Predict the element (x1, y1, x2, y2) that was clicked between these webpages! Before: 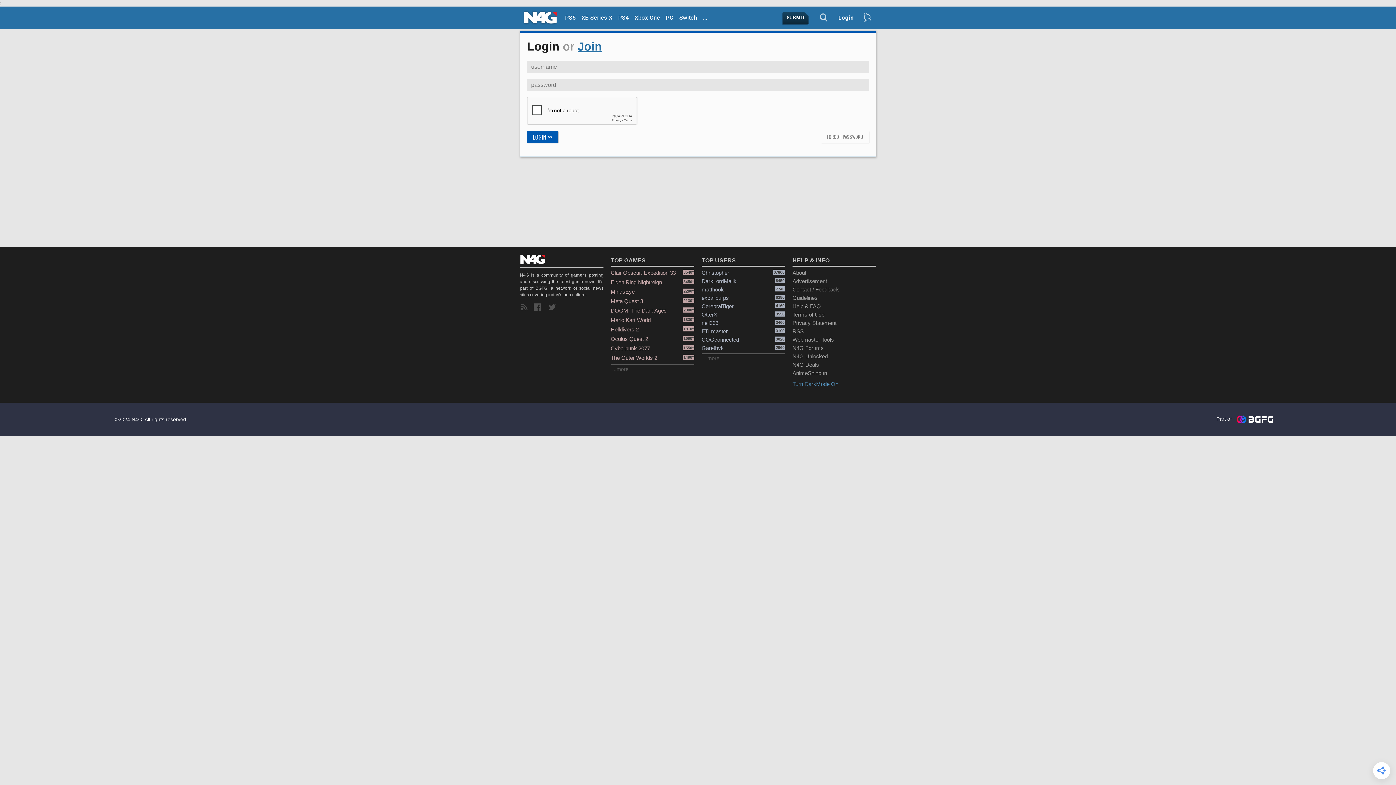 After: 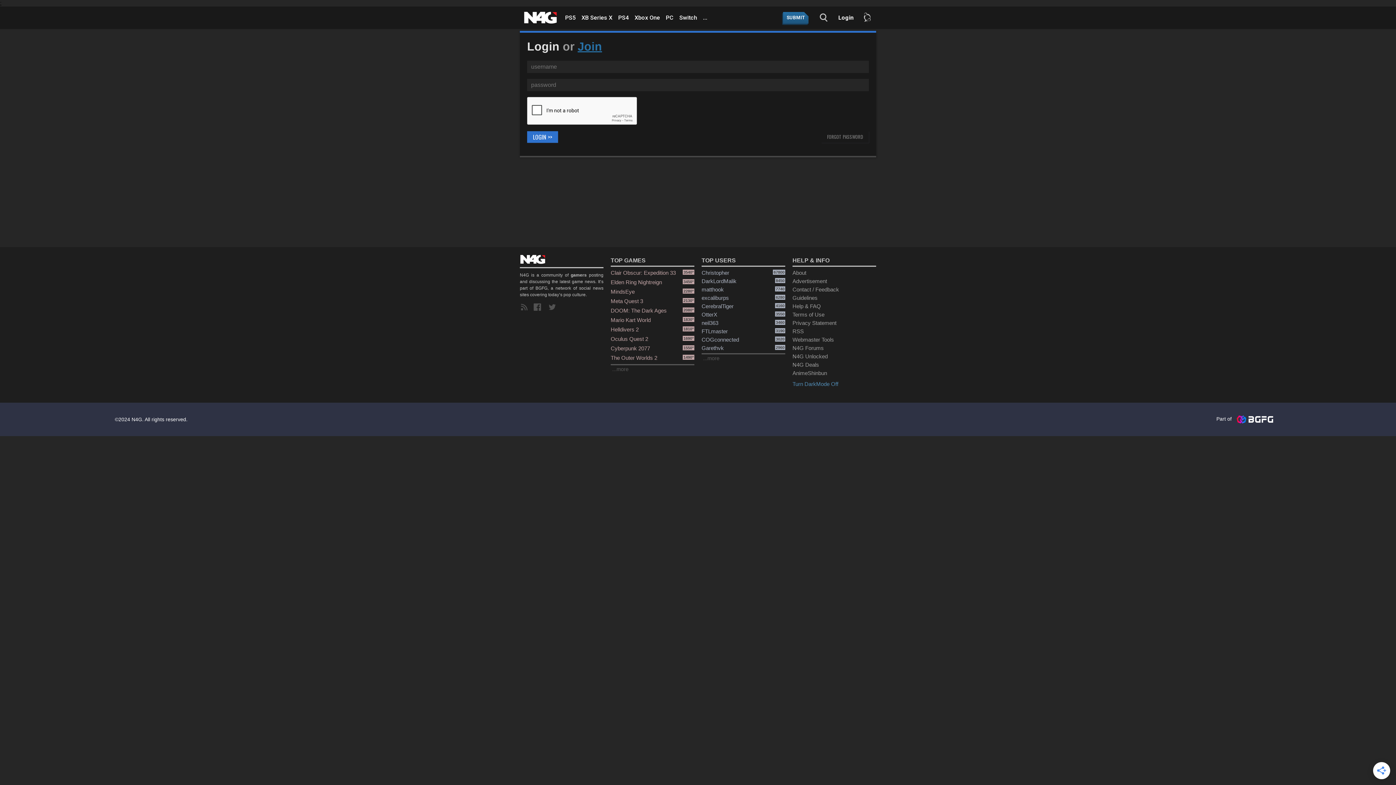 Action: label: Turn DarkMode On bbox: (792, 381, 838, 387)